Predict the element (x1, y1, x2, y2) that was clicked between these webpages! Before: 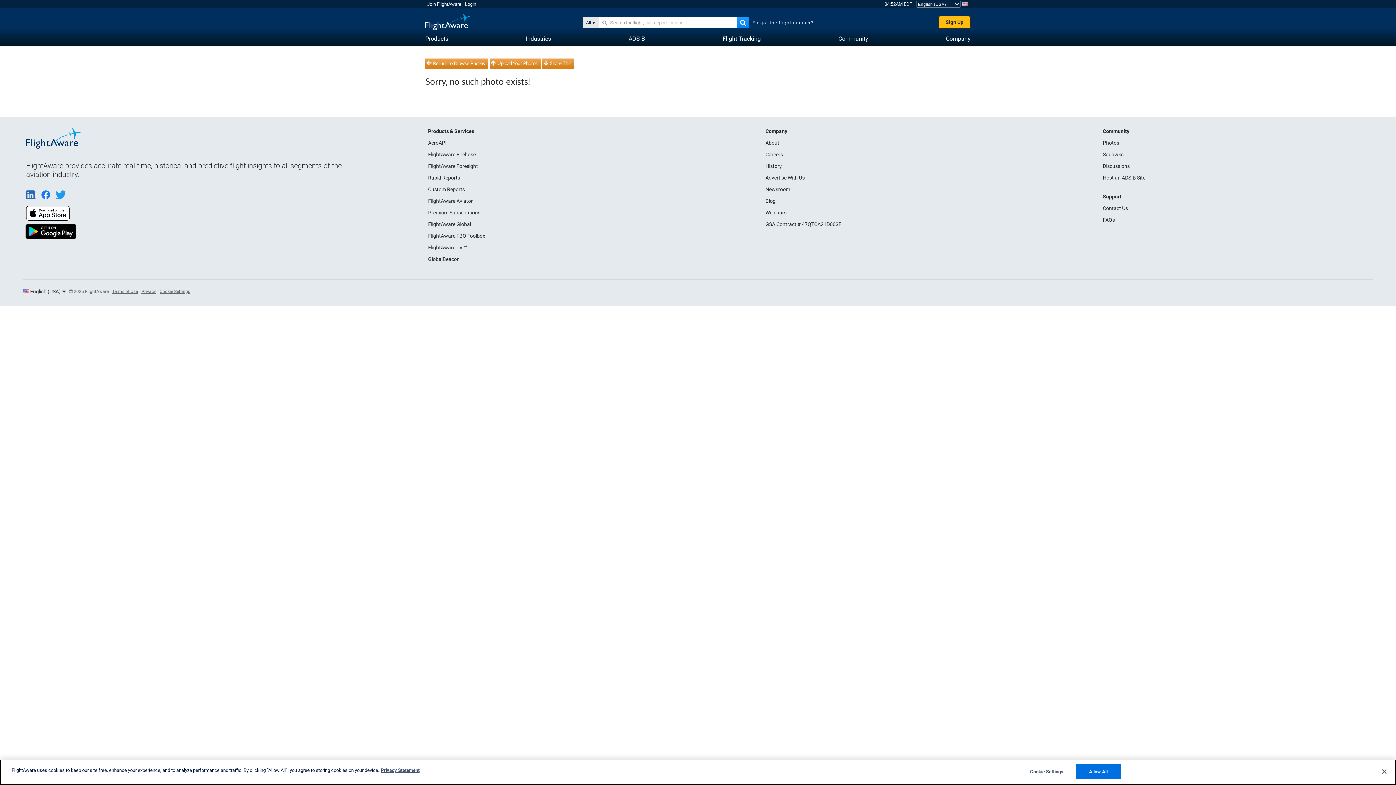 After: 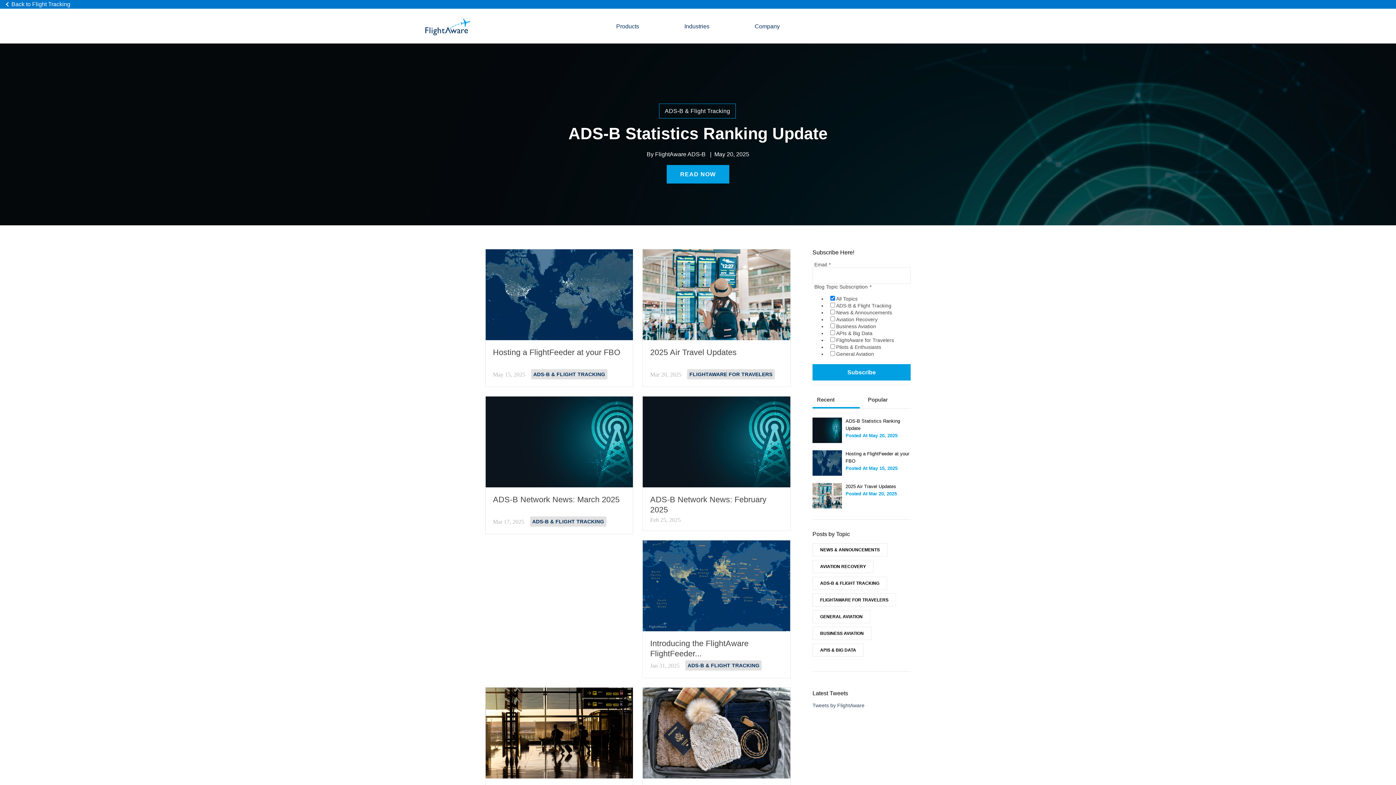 Action: bbox: (765, 198, 775, 204) label: Blog